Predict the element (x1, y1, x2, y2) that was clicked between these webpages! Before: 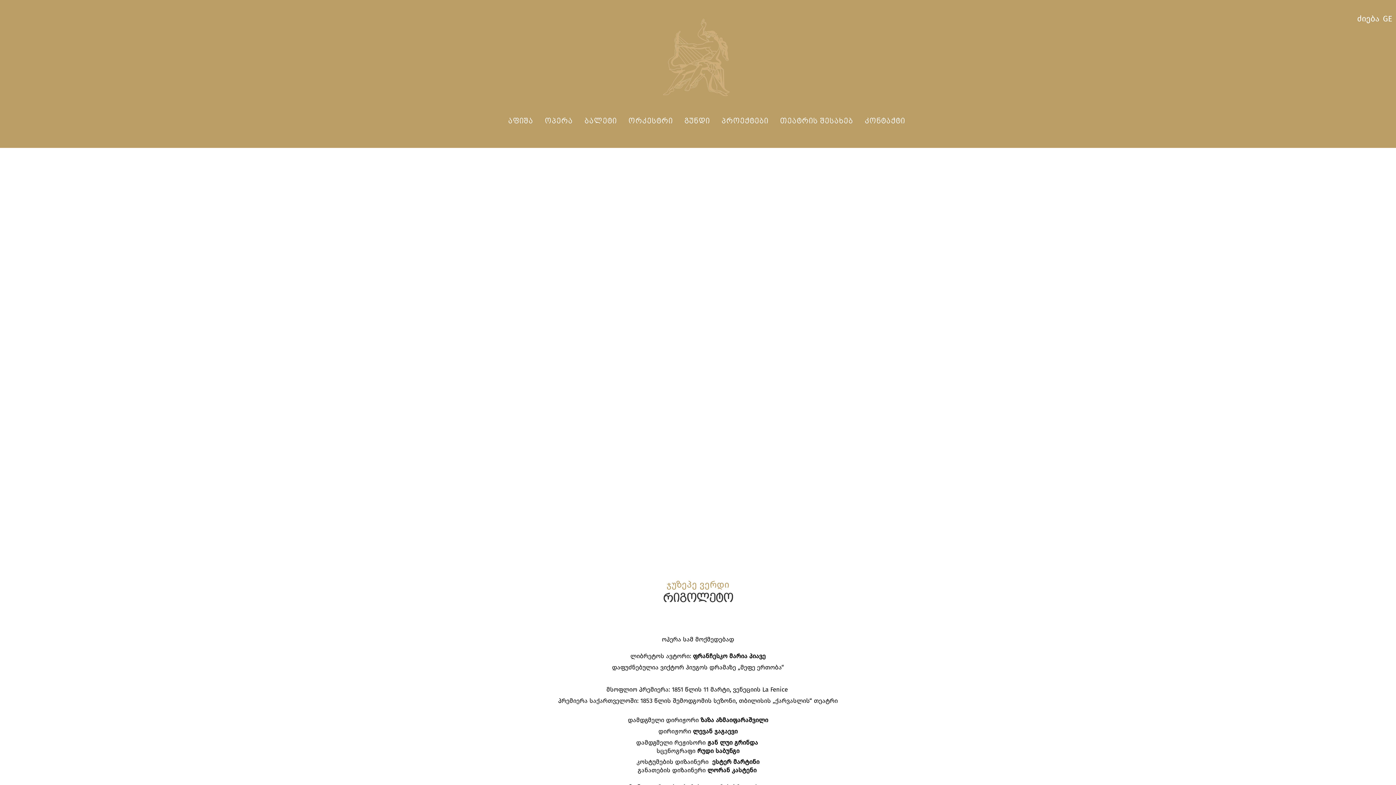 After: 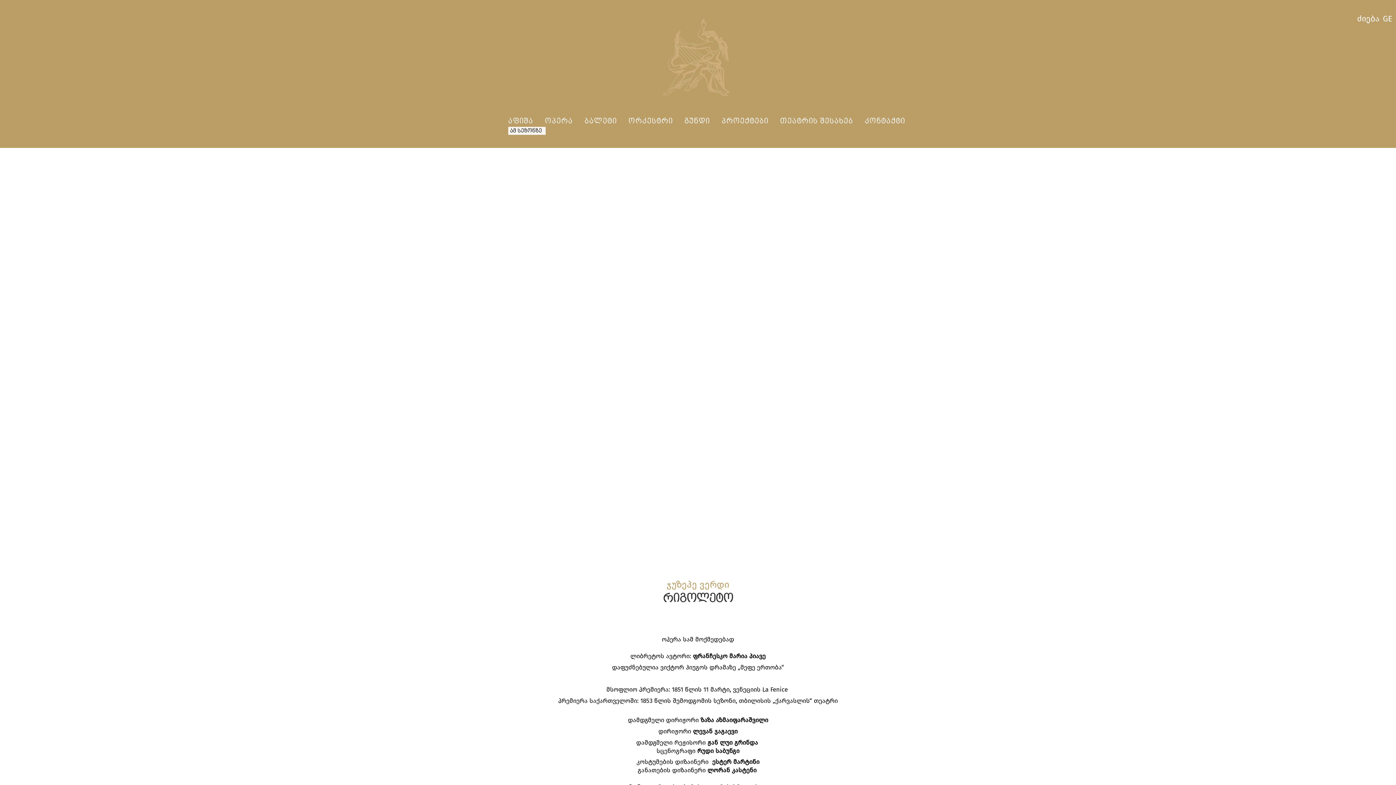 Action: bbox: (508, 117, 533, 124) label: აფიშა